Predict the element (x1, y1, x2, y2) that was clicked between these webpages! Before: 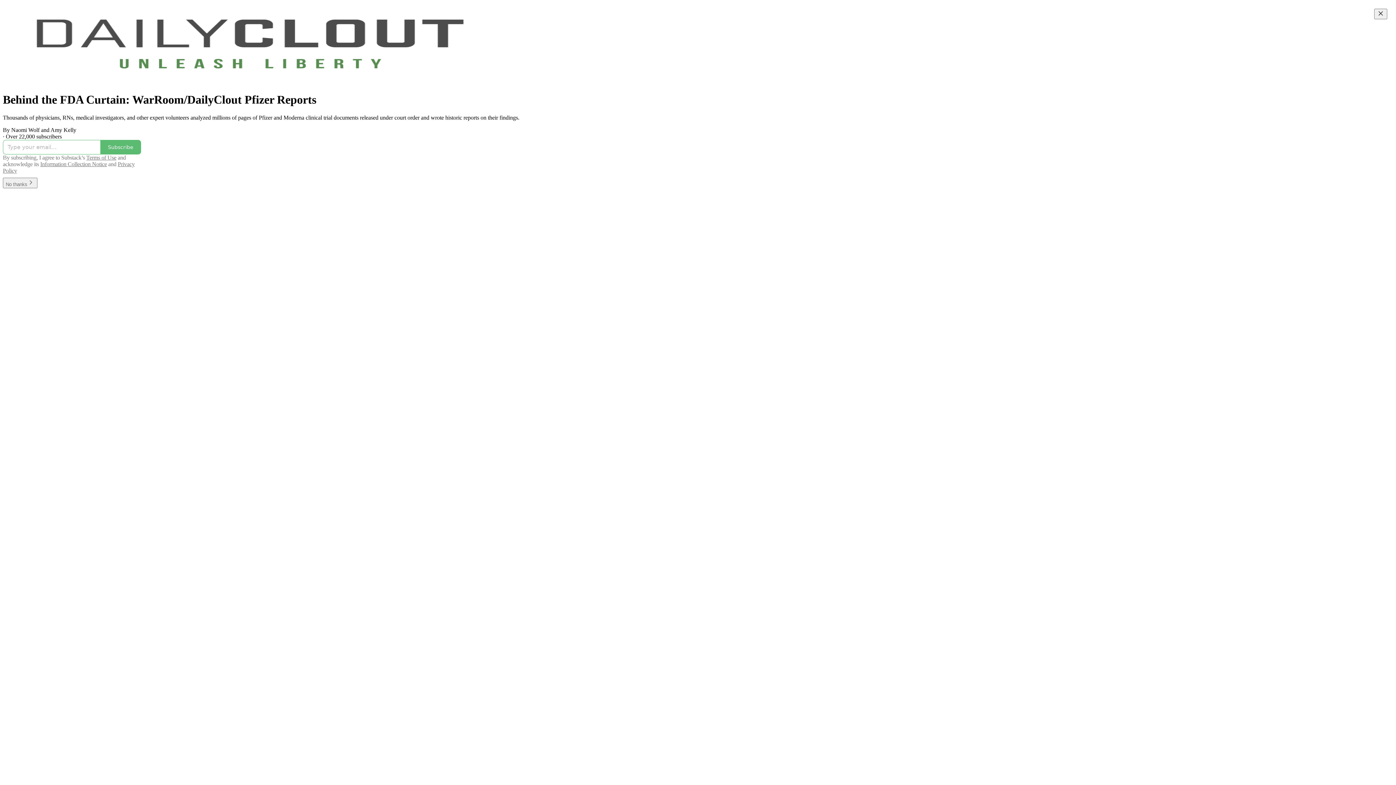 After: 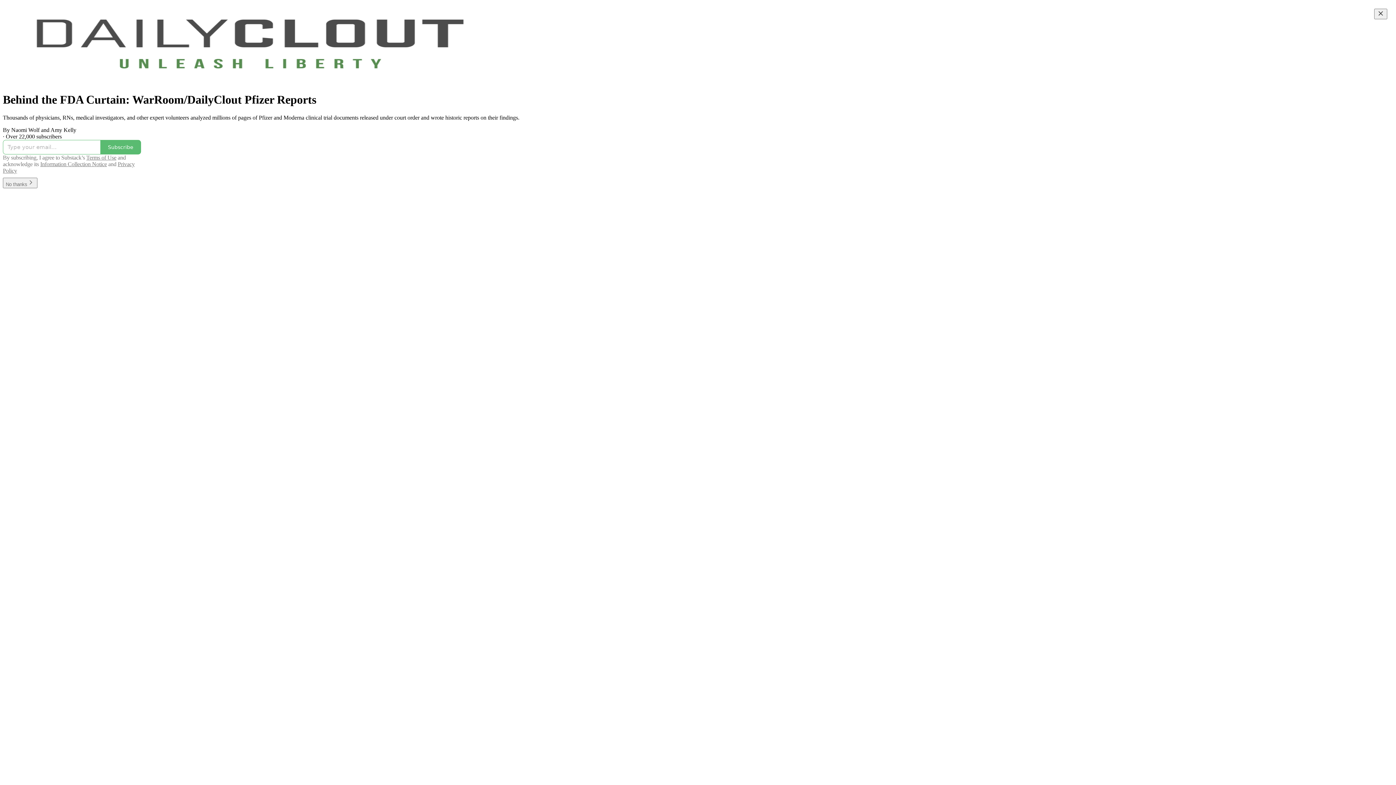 Action: label: Terms of Use bbox: (86, 154, 116, 160)